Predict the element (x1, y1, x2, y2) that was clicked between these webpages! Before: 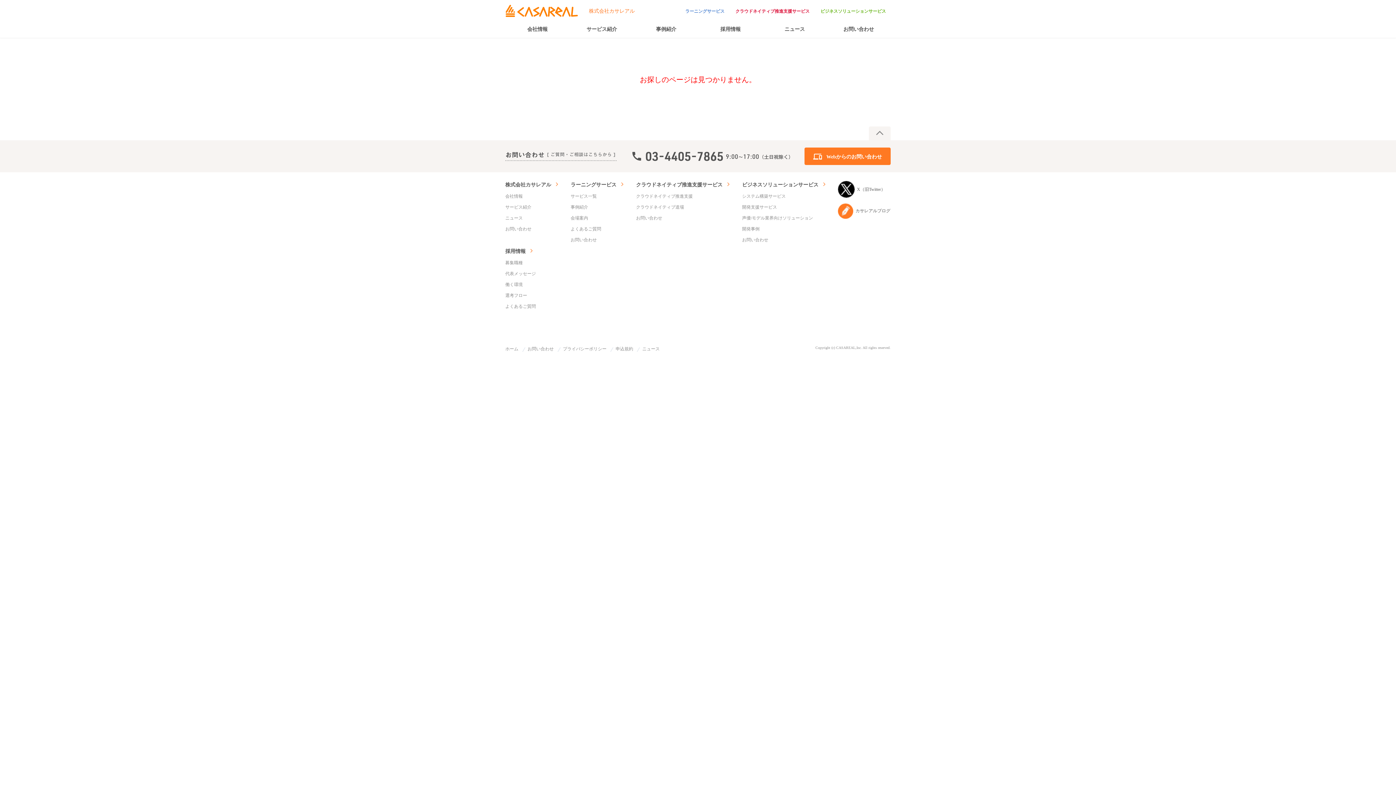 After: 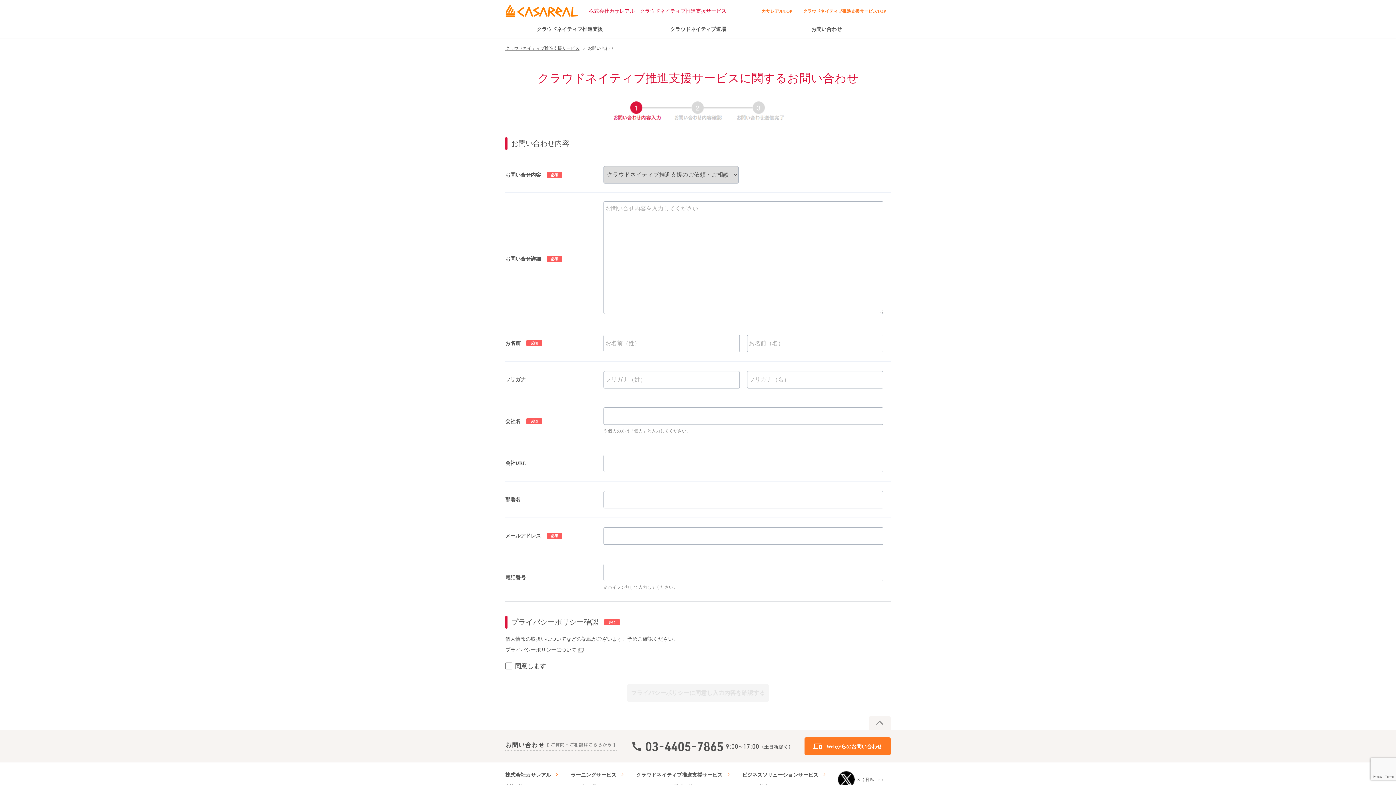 Action: bbox: (636, 215, 730, 221) label: お問い合わせ